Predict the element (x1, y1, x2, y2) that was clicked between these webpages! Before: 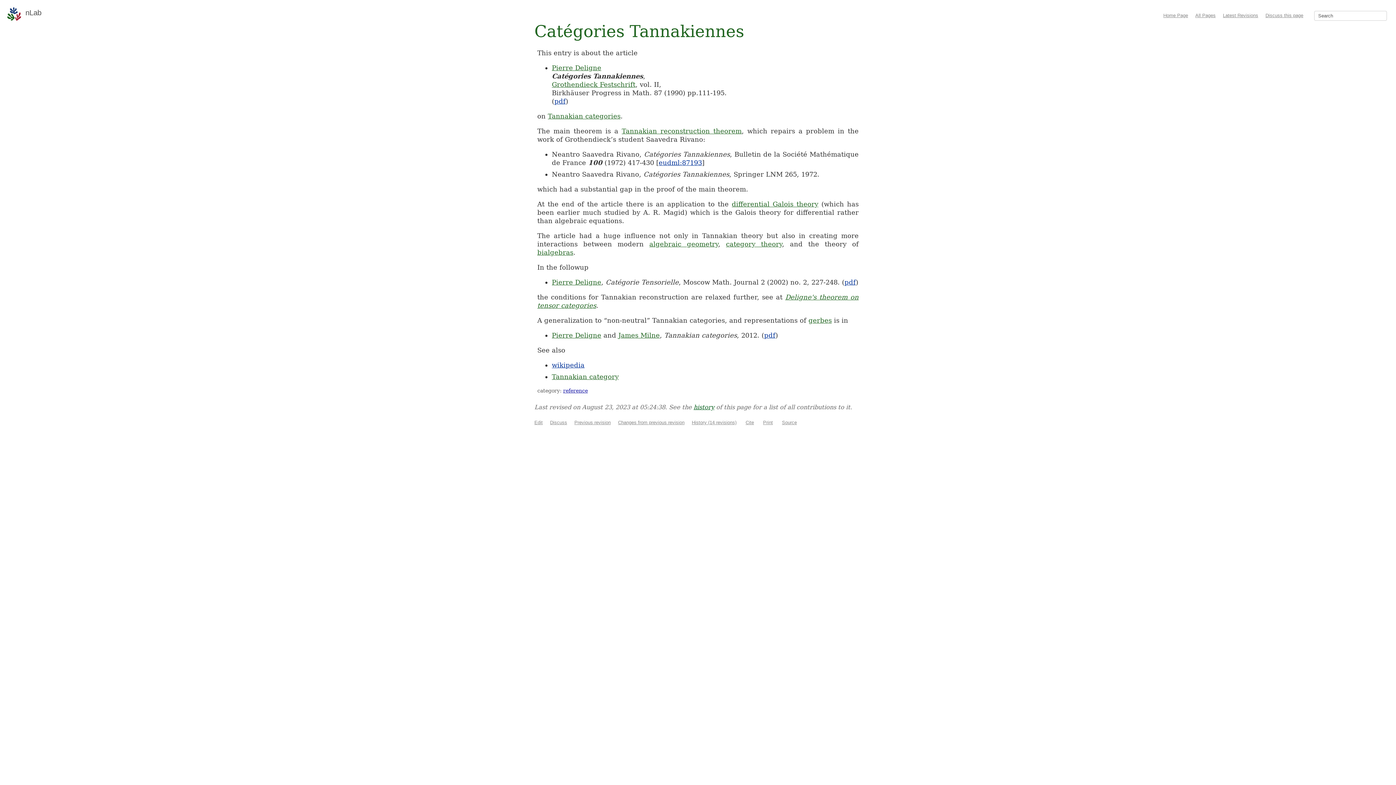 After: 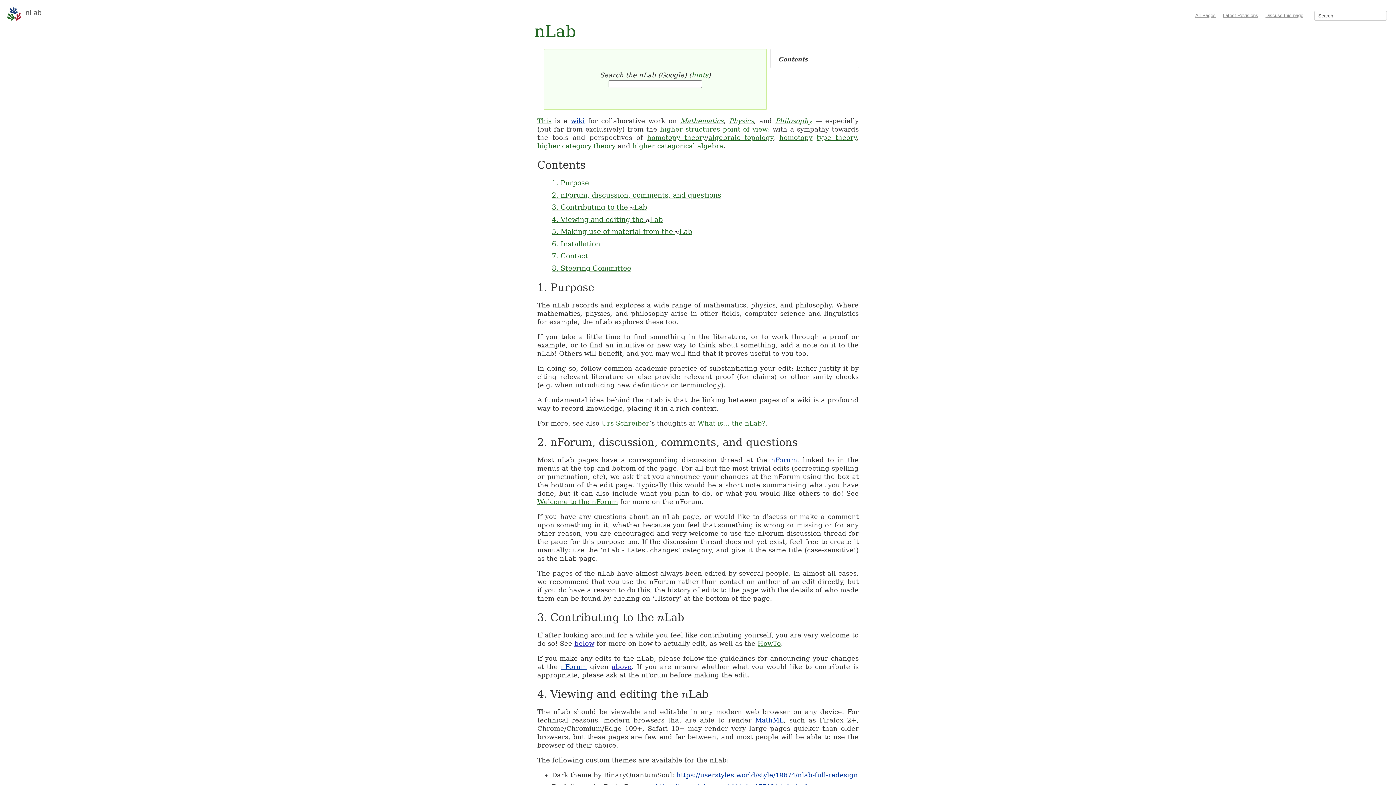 Action: bbox: (1163, 12, 1188, 18) label: Home Page